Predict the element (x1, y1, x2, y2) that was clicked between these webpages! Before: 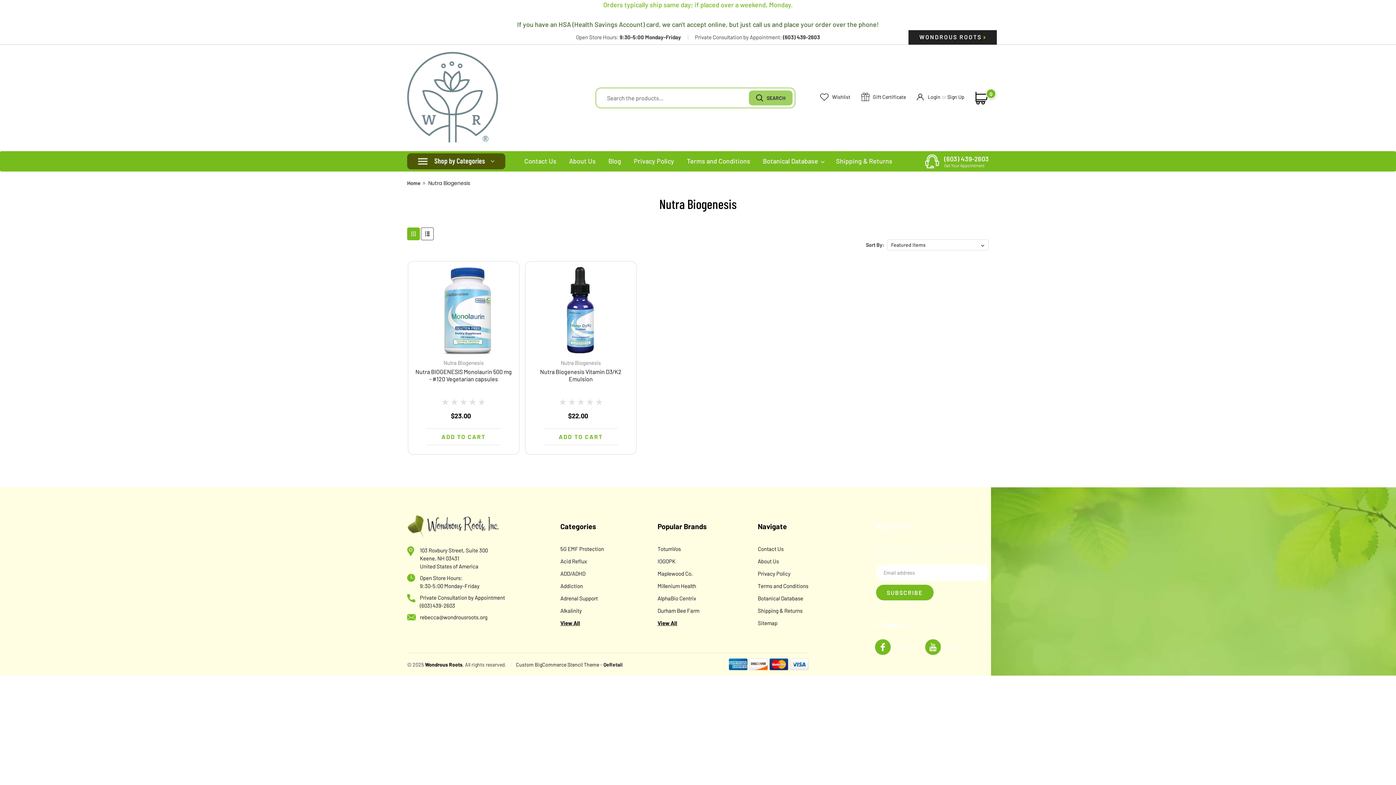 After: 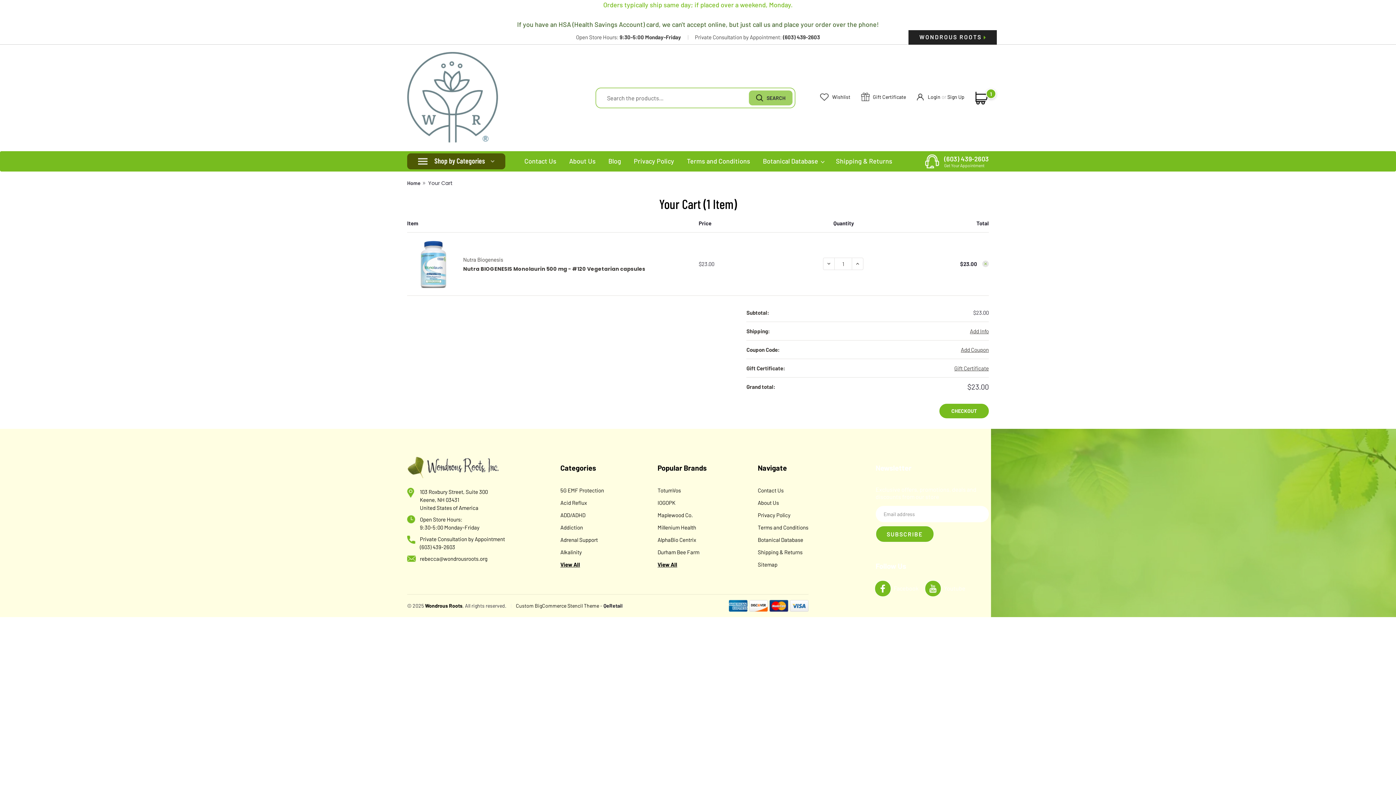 Action: label: ADD TO CART bbox: (426, 428, 500, 445)